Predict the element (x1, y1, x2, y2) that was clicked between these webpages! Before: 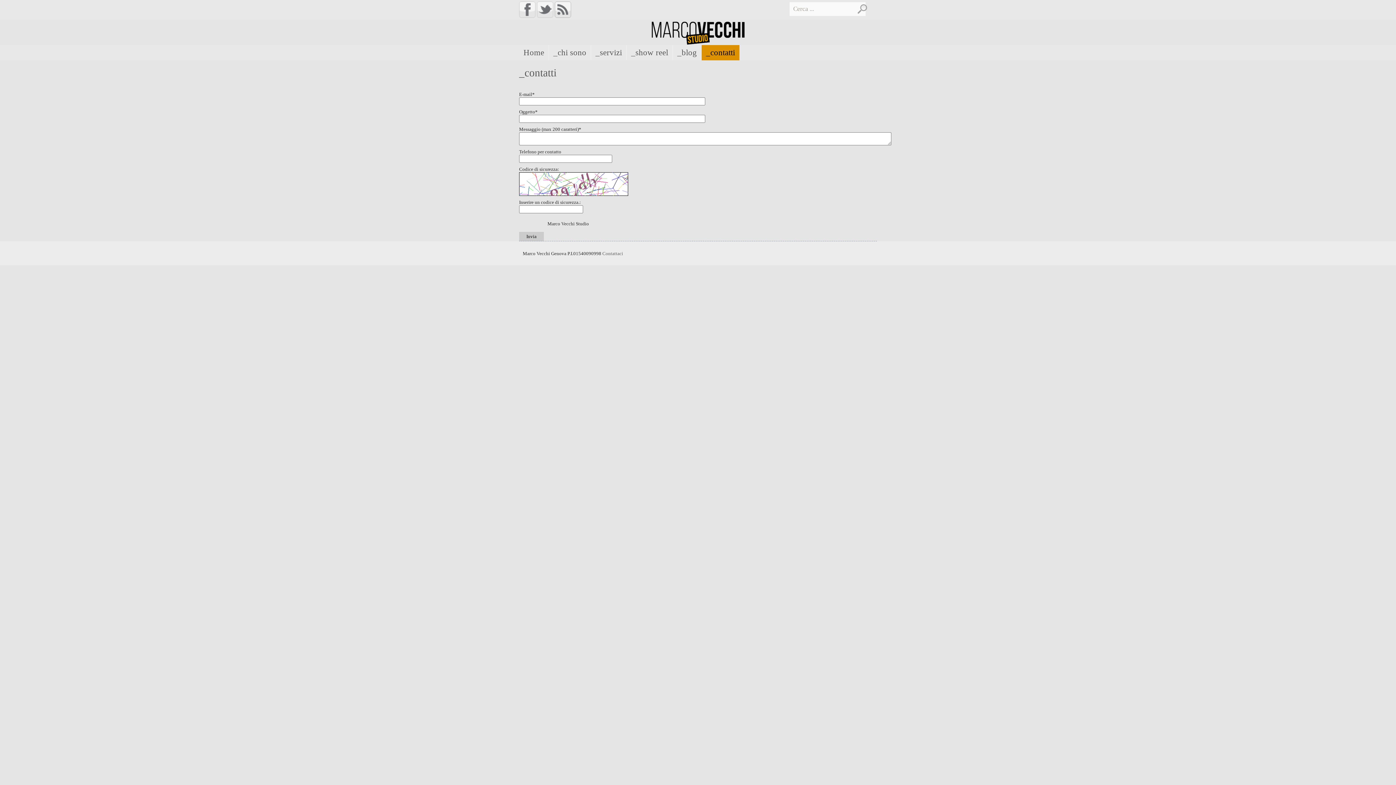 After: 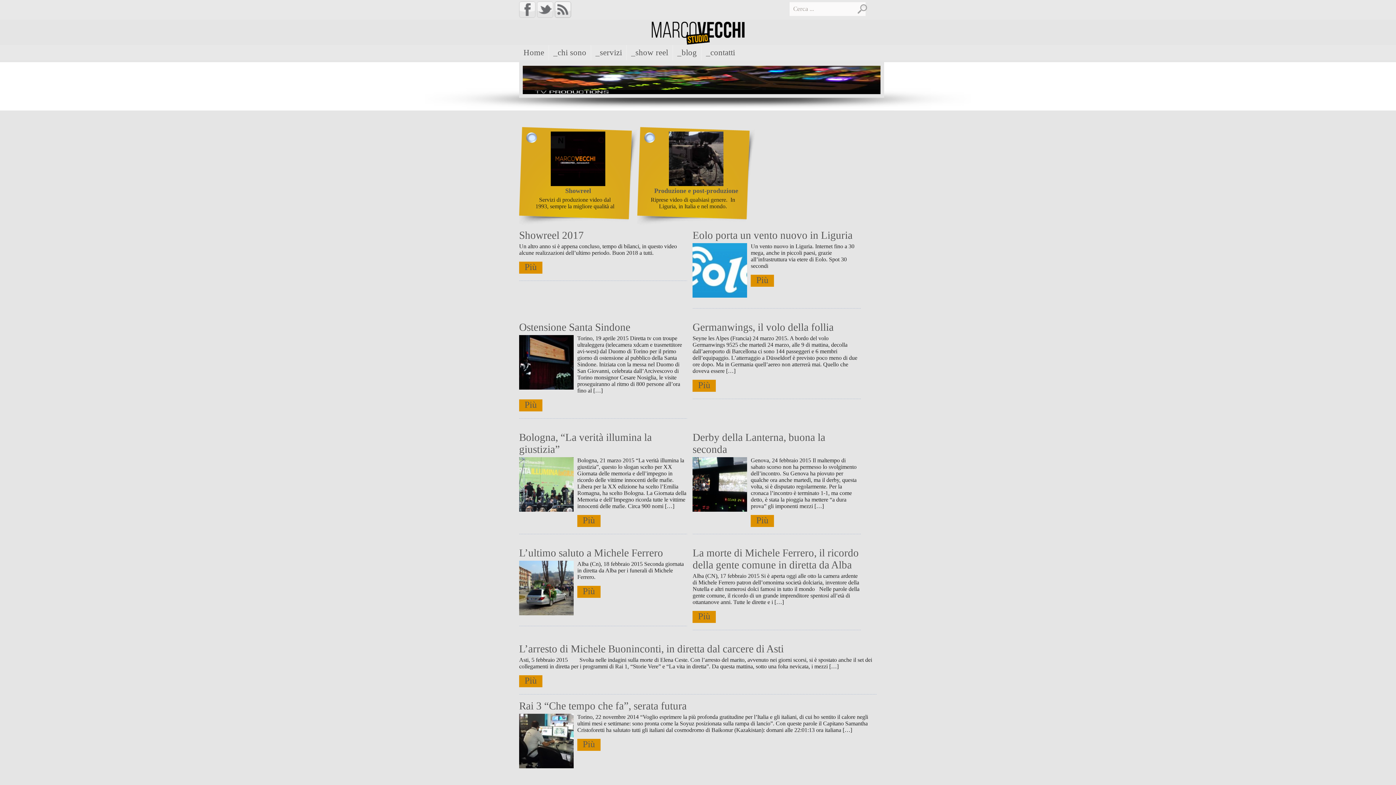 Action: bbox: (648, 32, 748, 48)